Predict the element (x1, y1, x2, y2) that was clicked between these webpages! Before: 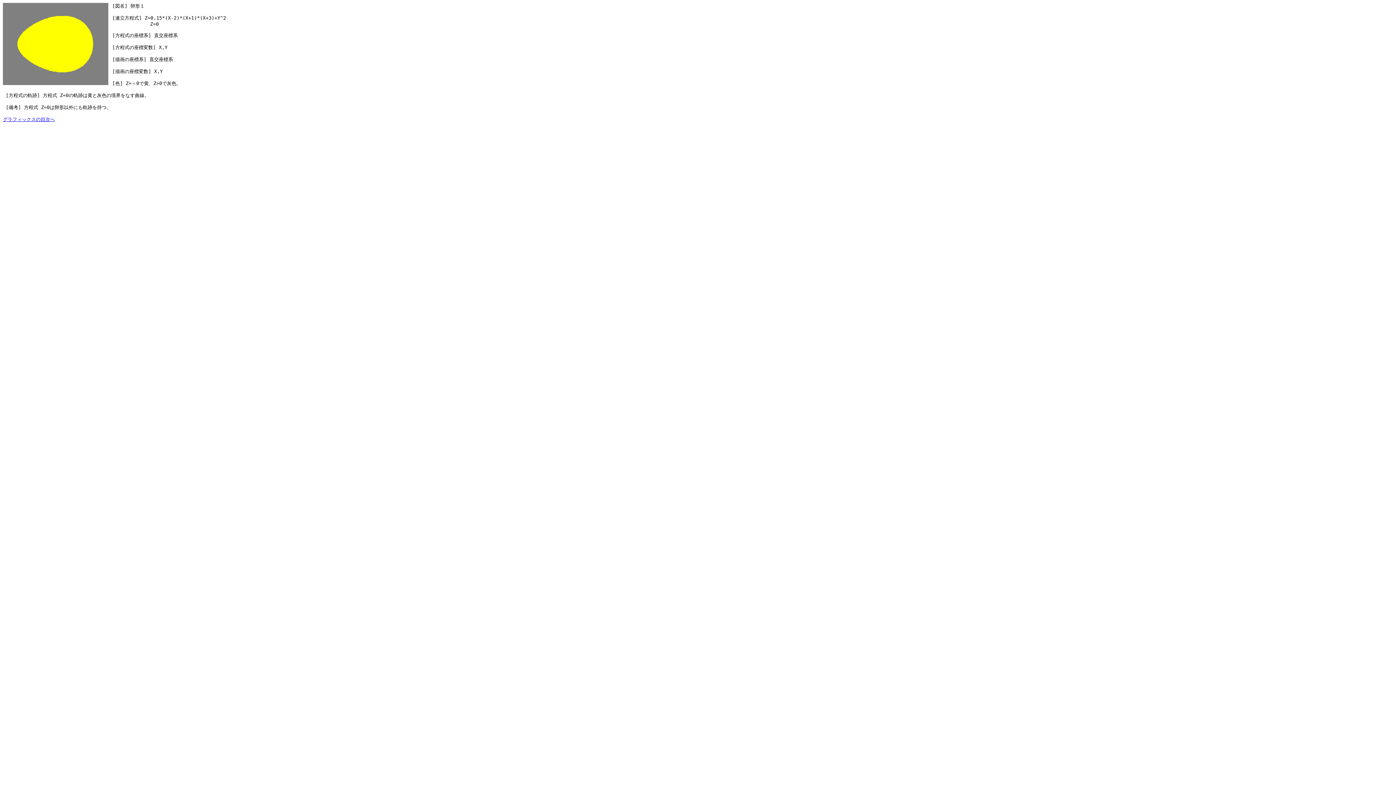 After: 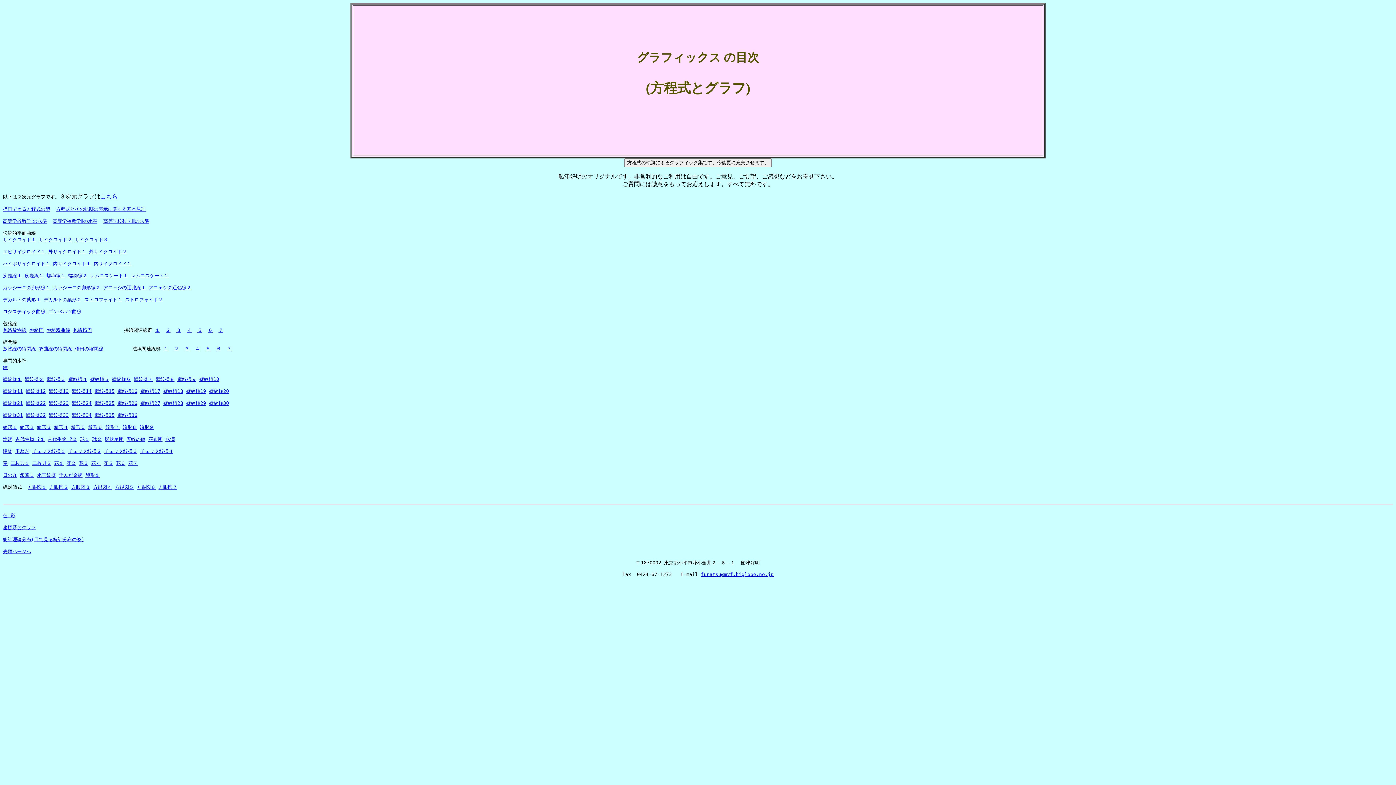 Action: label: グラフィックスの目次へ bbox: (2, 116, 54, 122)